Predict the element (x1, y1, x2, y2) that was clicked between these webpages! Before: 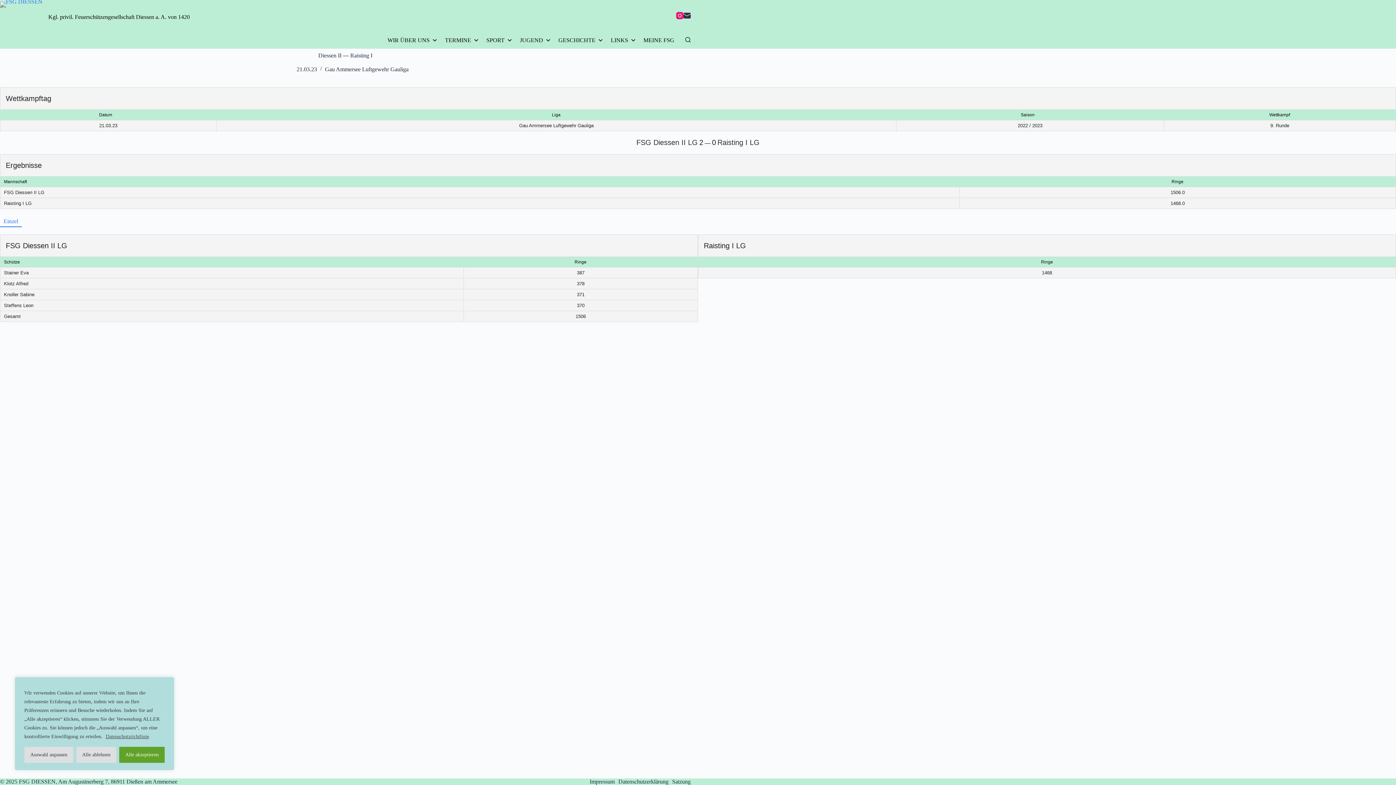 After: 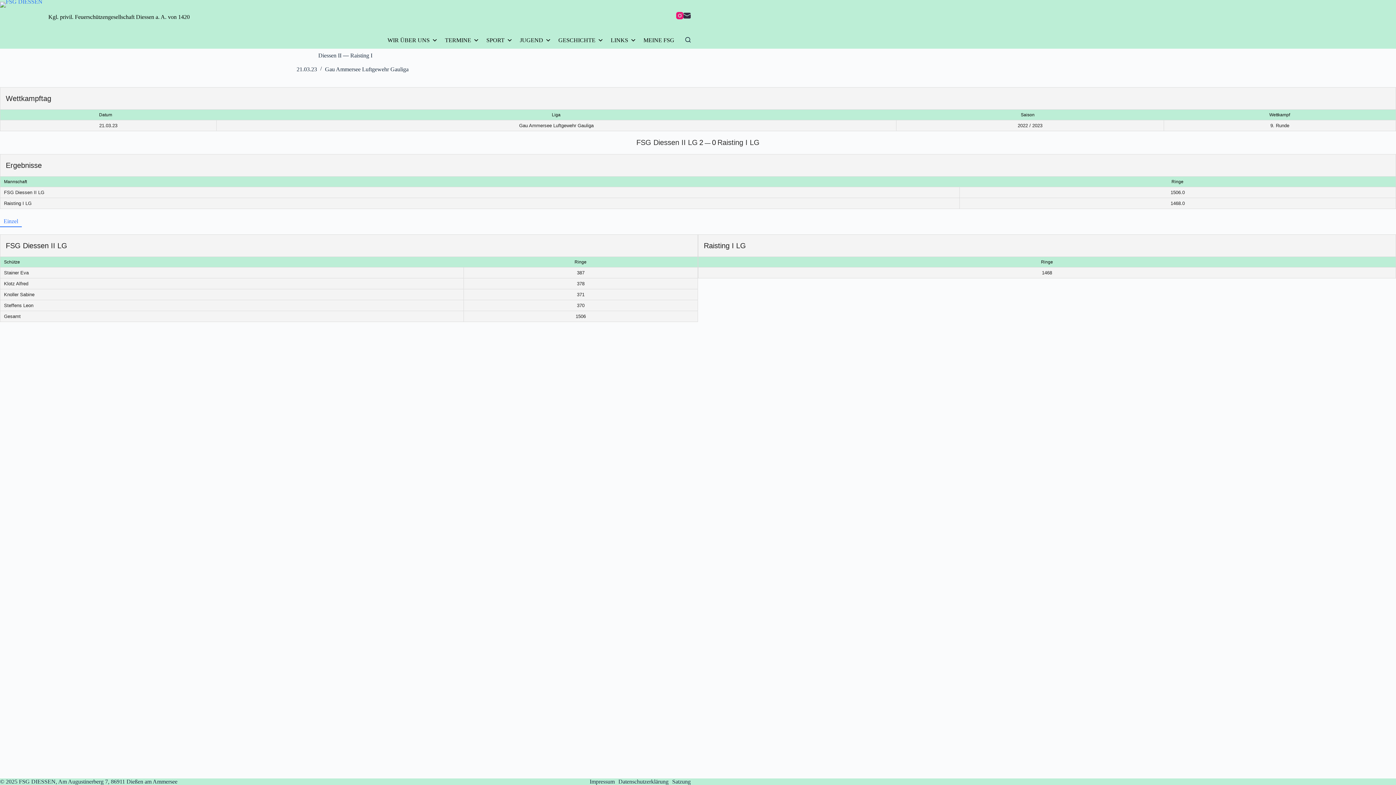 Action: bbox: (76, 747, 116, 763) label: Alle ablehnen